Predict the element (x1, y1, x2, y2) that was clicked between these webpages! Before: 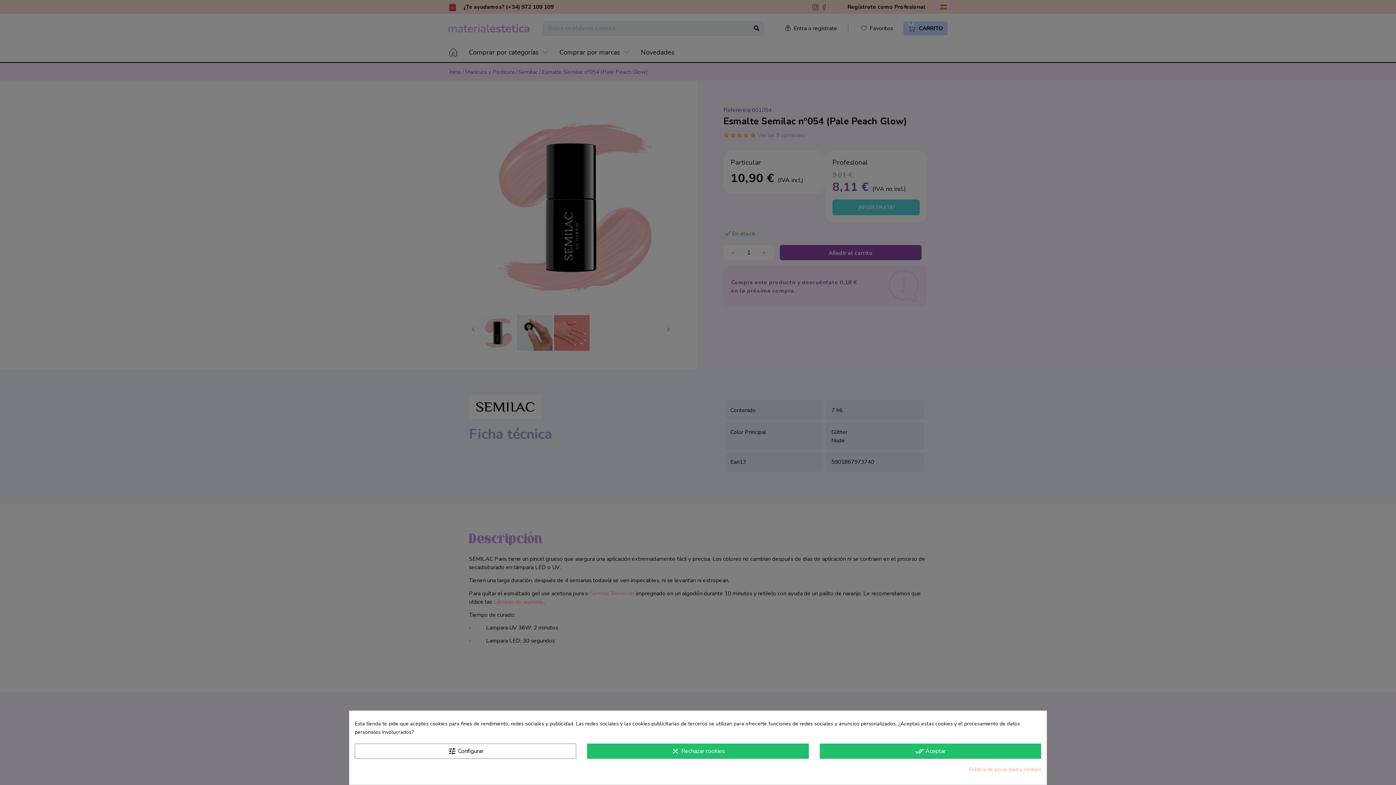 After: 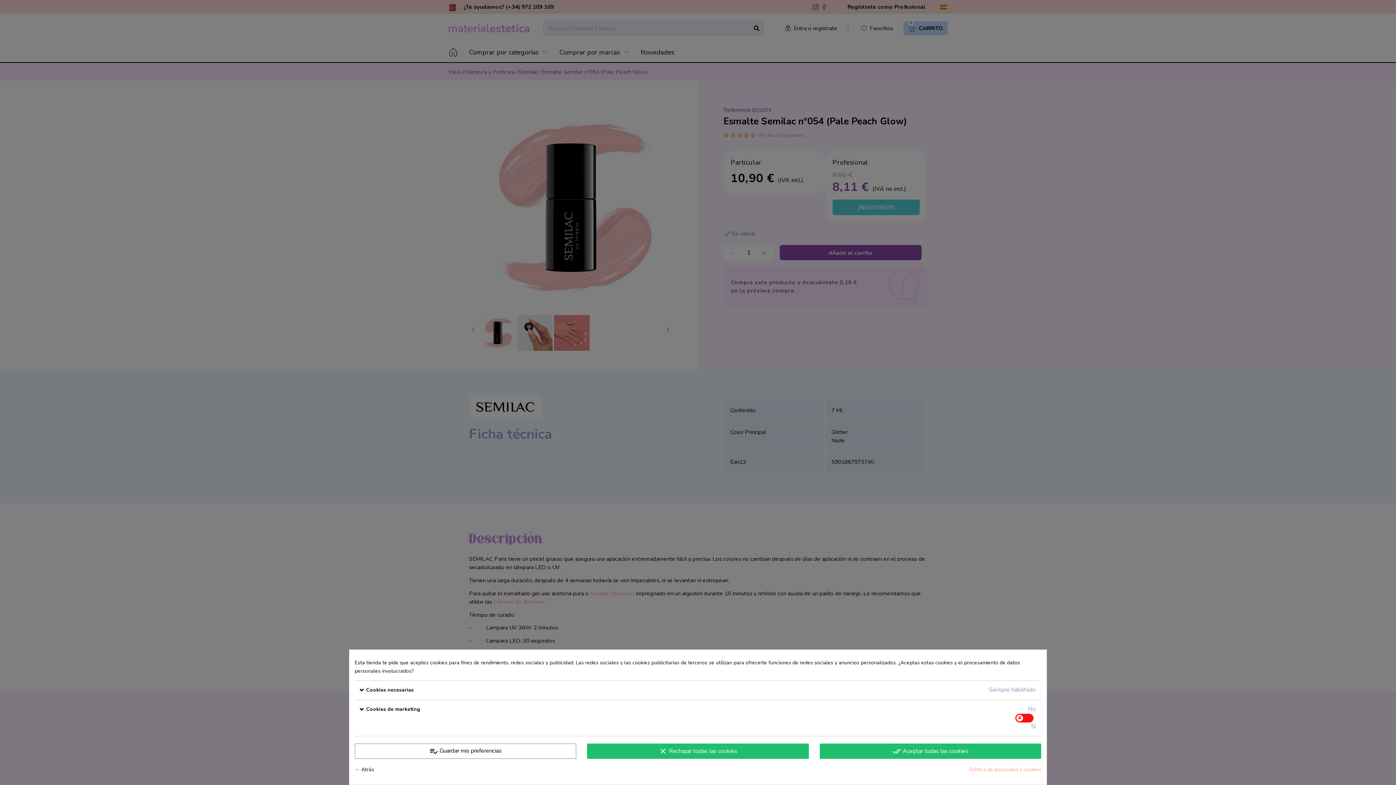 Action: label: tune Configurar bbox: (354, 743, 576, 759)